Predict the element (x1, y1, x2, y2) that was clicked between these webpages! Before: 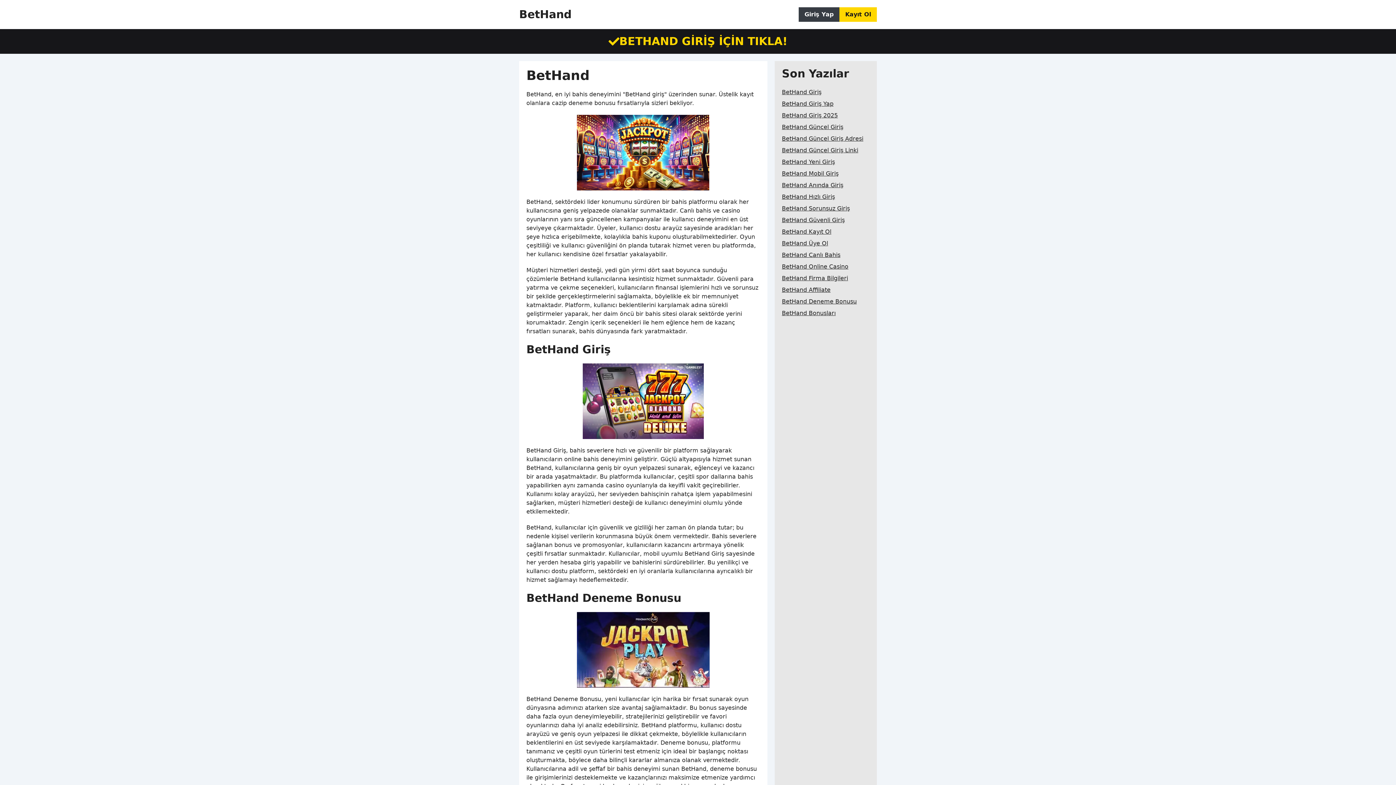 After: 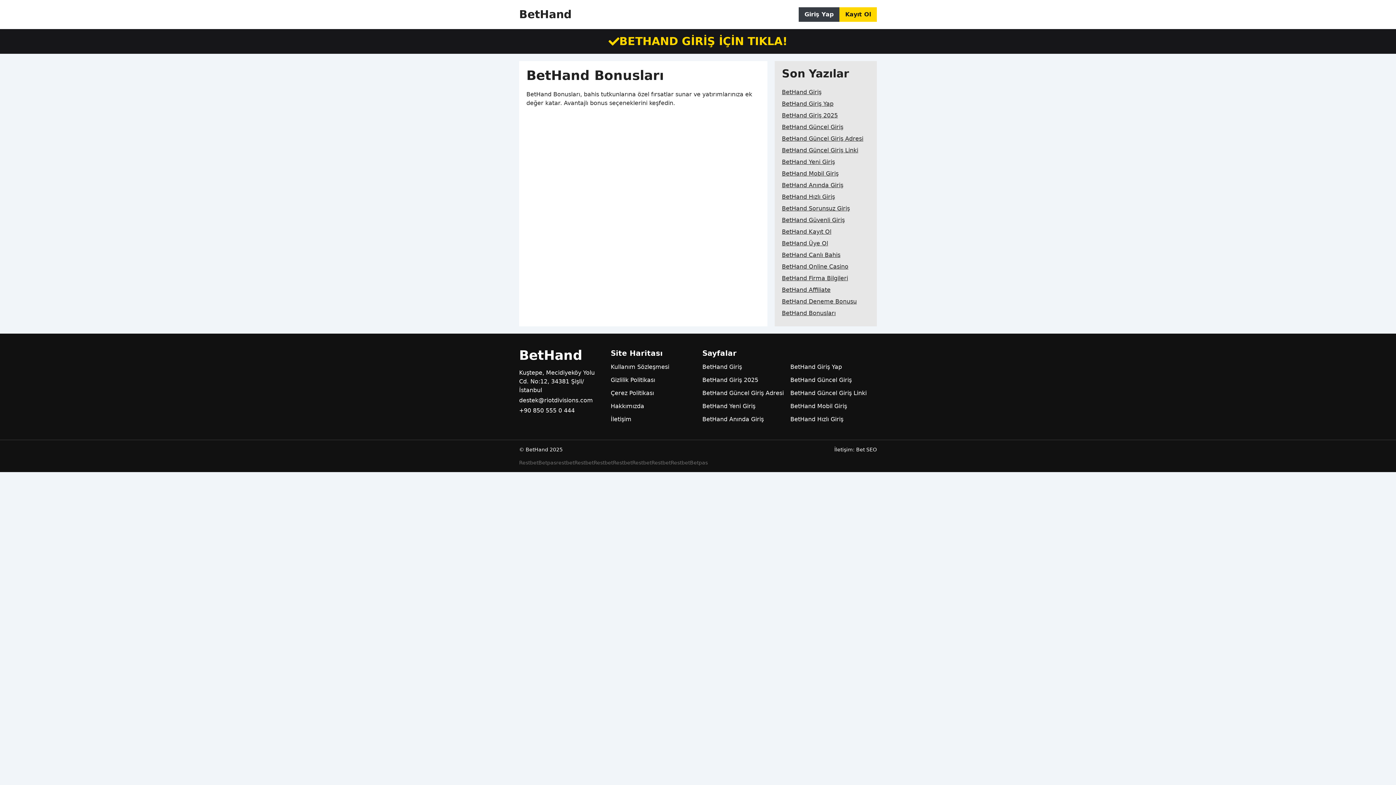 Action: label: BetHand Bonusları bbox: (782, 307, 835, 319)